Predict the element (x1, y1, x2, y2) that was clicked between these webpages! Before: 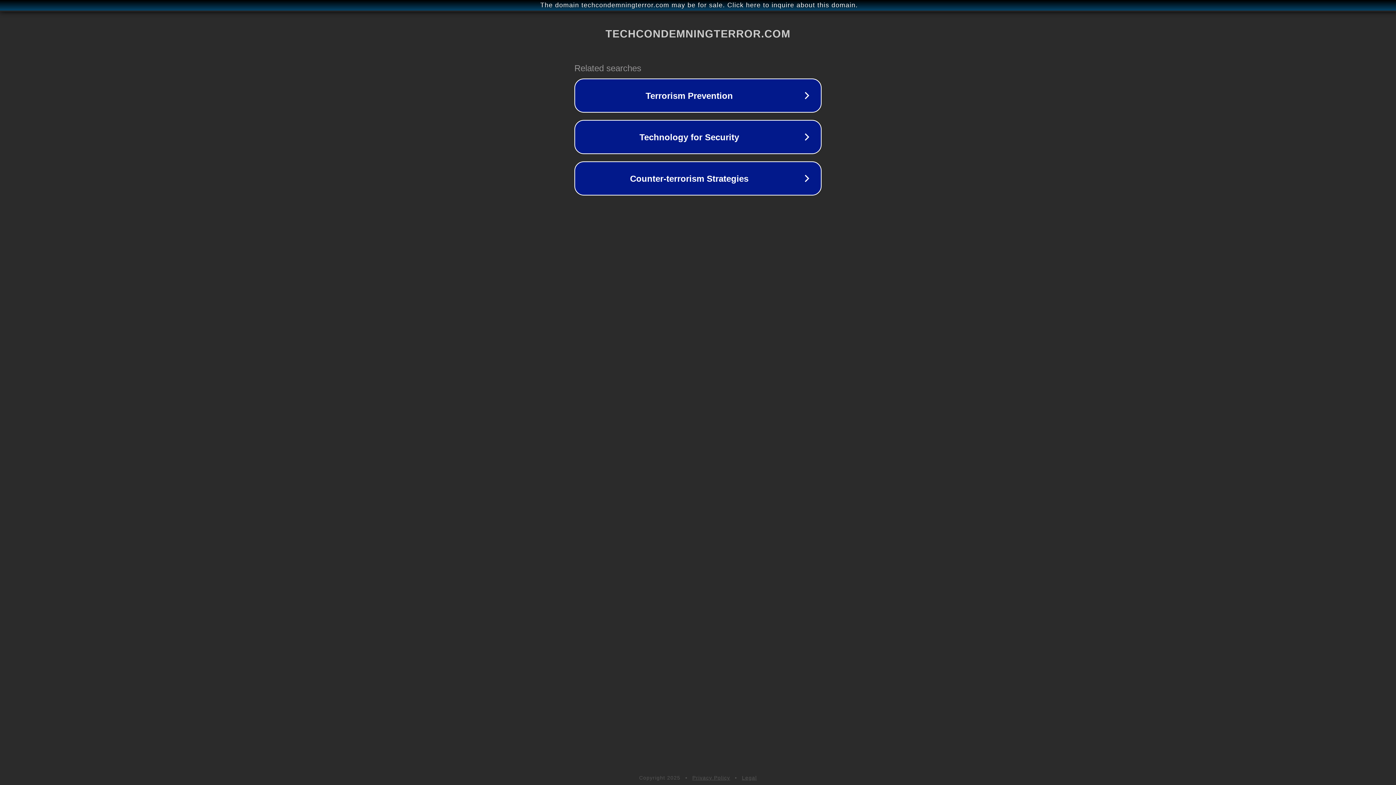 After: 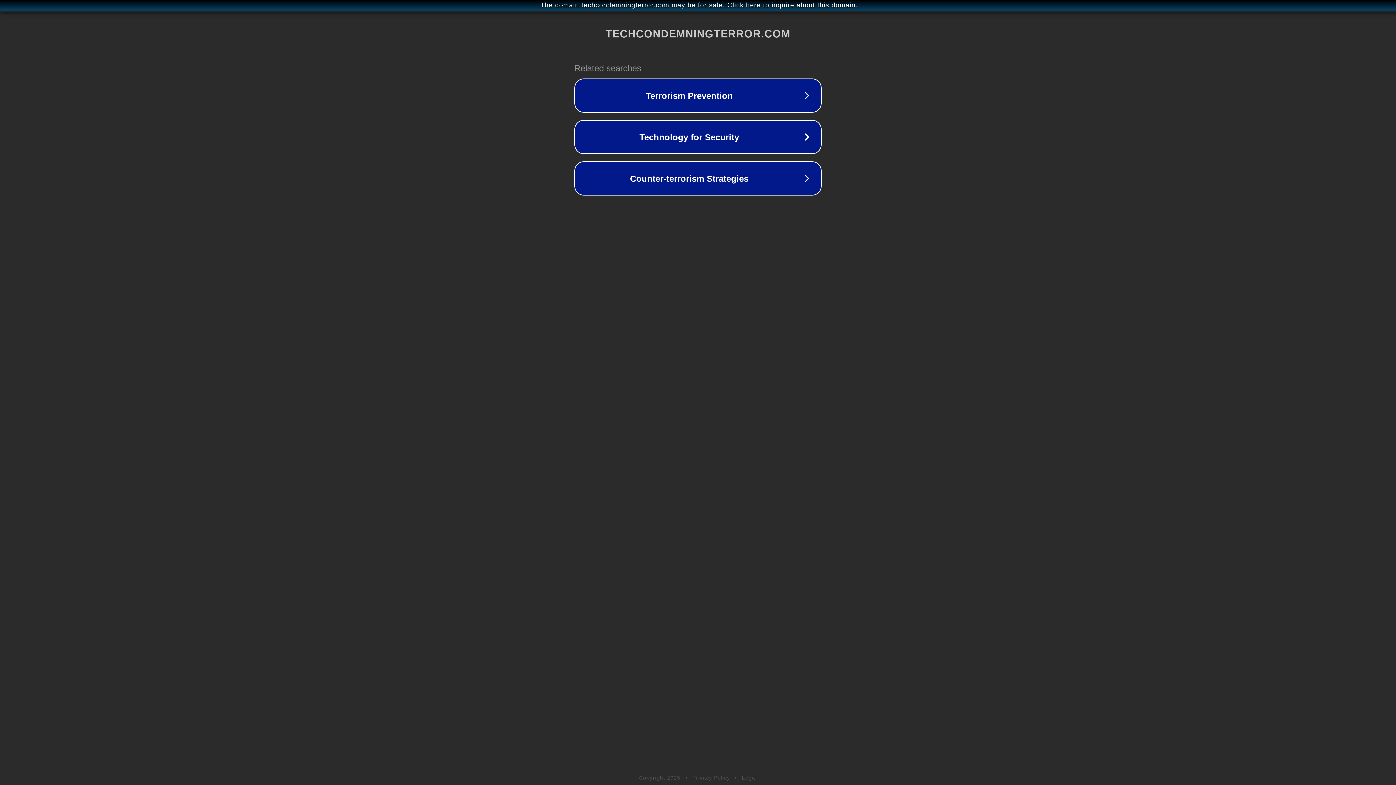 Action: label: Legal bbox: (742, 775, 757, 781)